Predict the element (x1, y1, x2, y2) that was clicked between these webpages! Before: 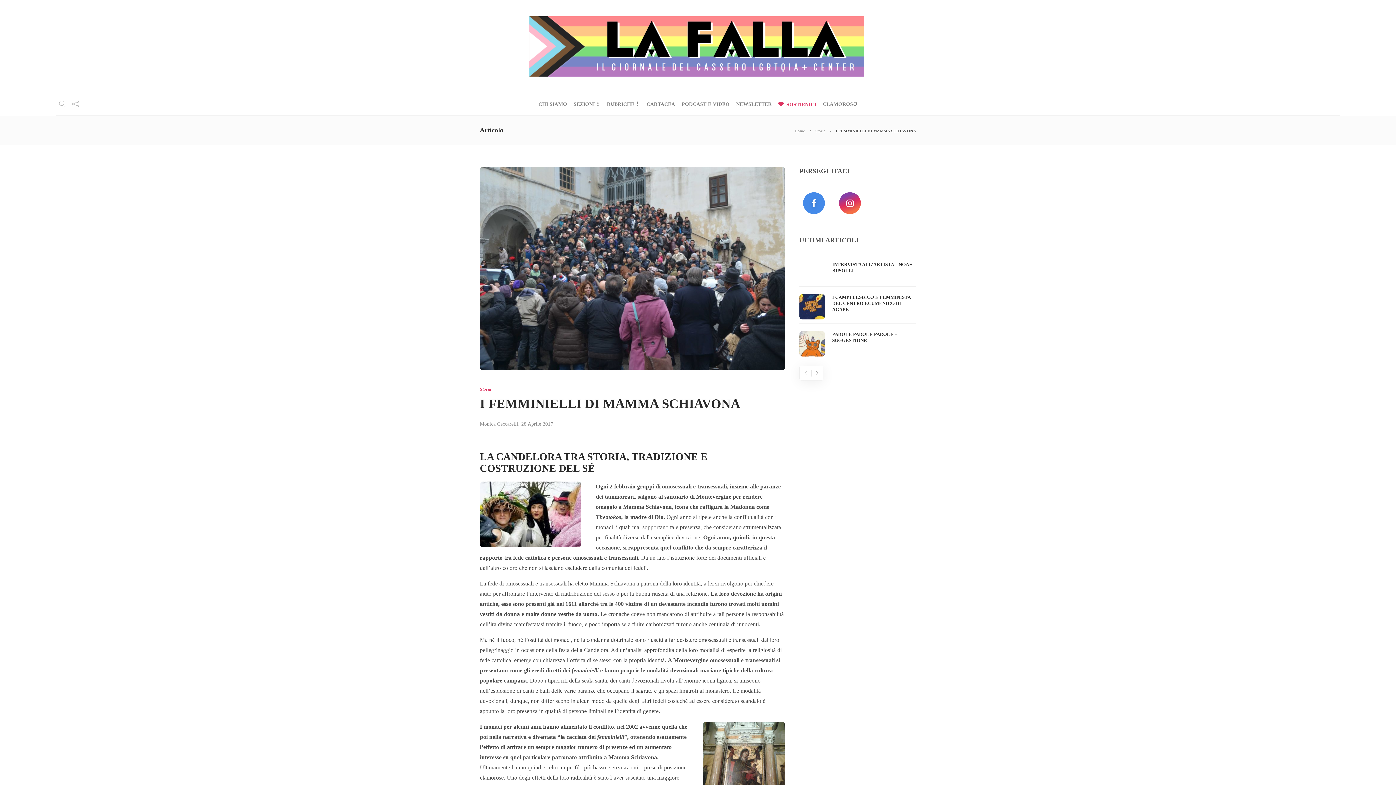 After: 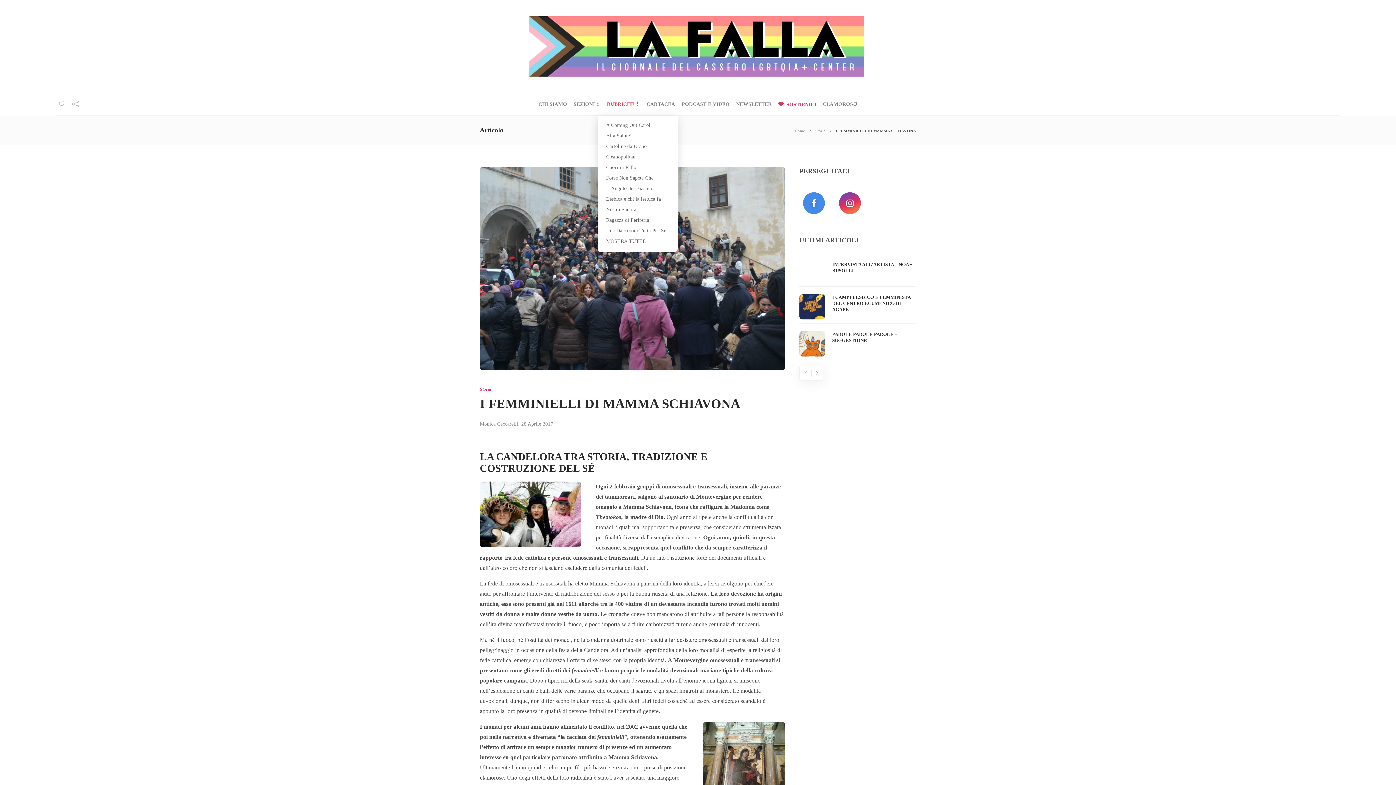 Action: bbox: (607, 93, 640, 115) label: RUBRICHE